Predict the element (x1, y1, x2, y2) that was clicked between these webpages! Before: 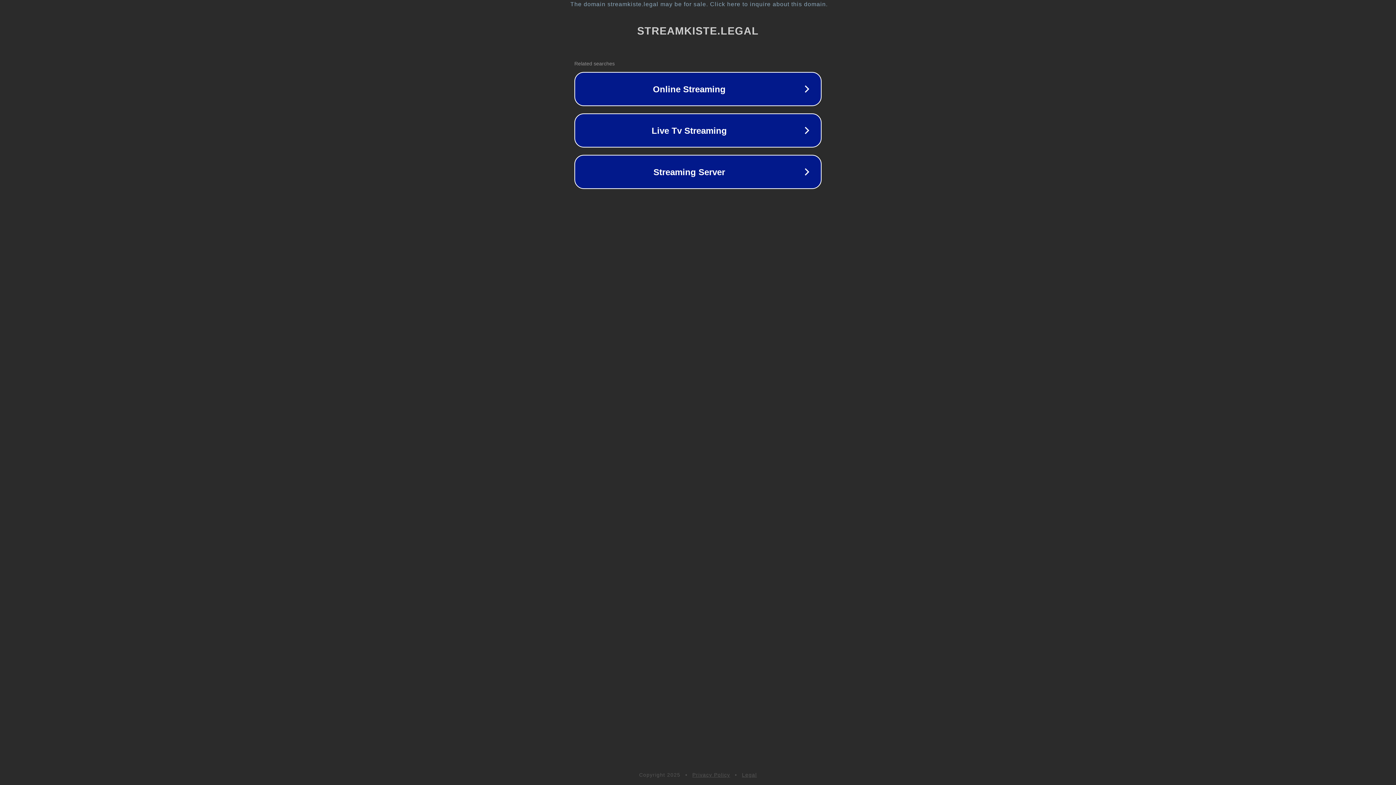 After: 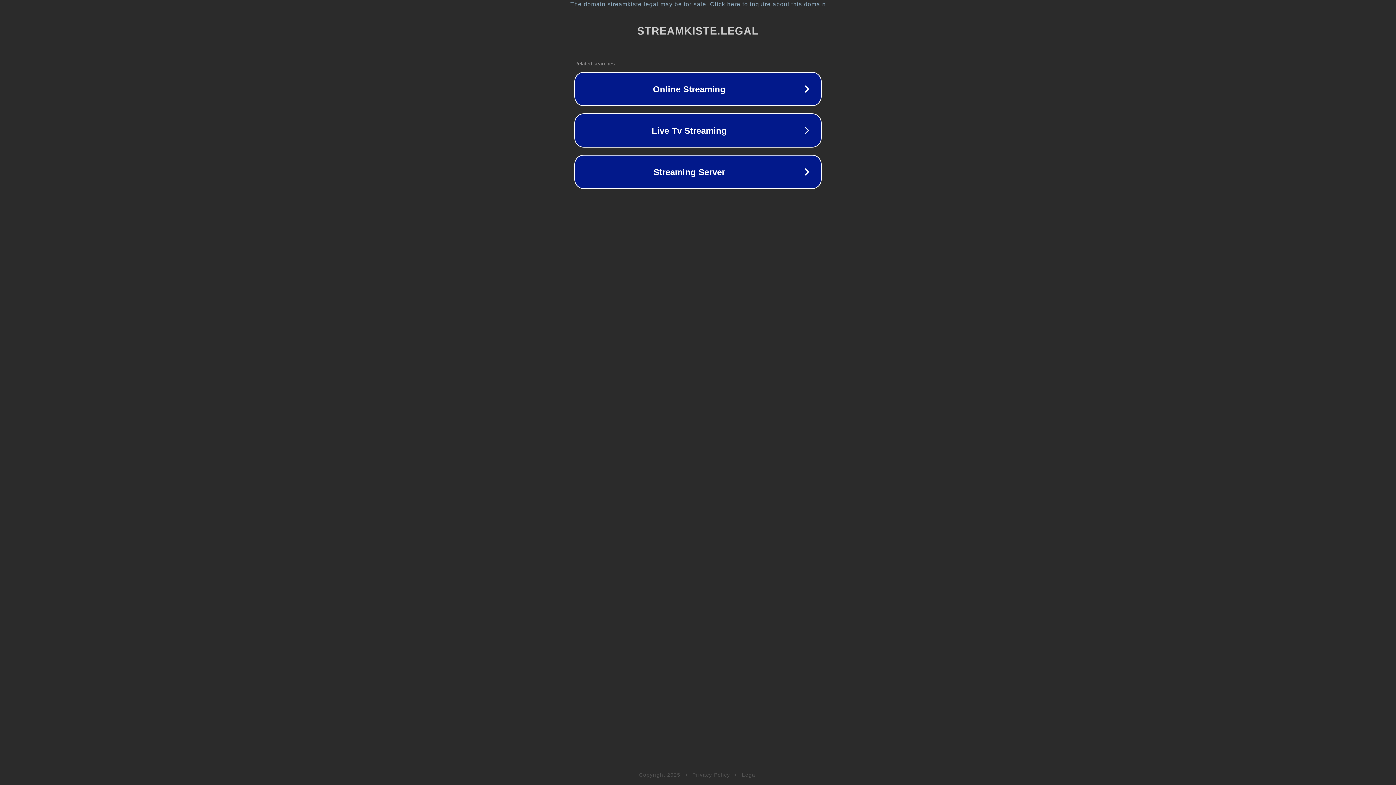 Action: bbox: (692, 772, 730, 778) label: Privacy Policy